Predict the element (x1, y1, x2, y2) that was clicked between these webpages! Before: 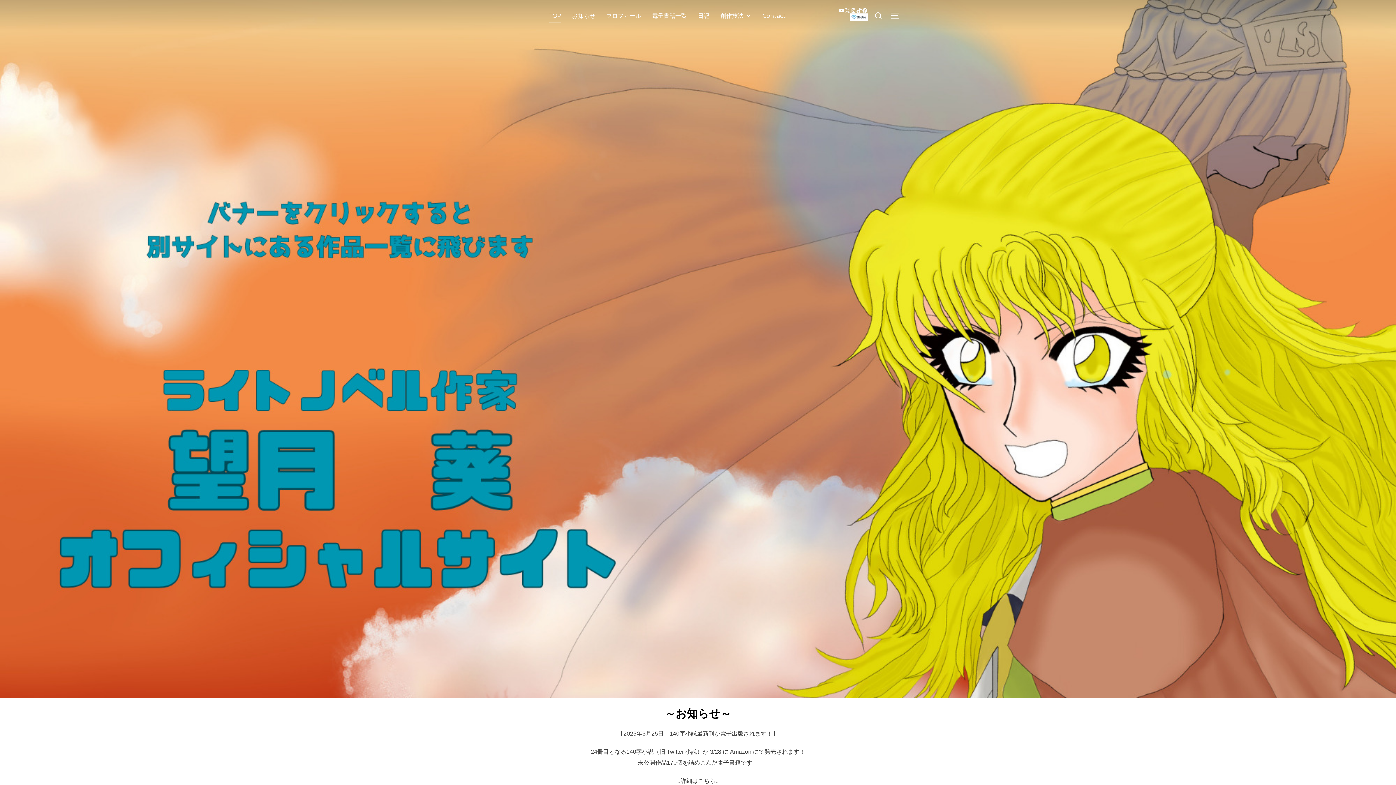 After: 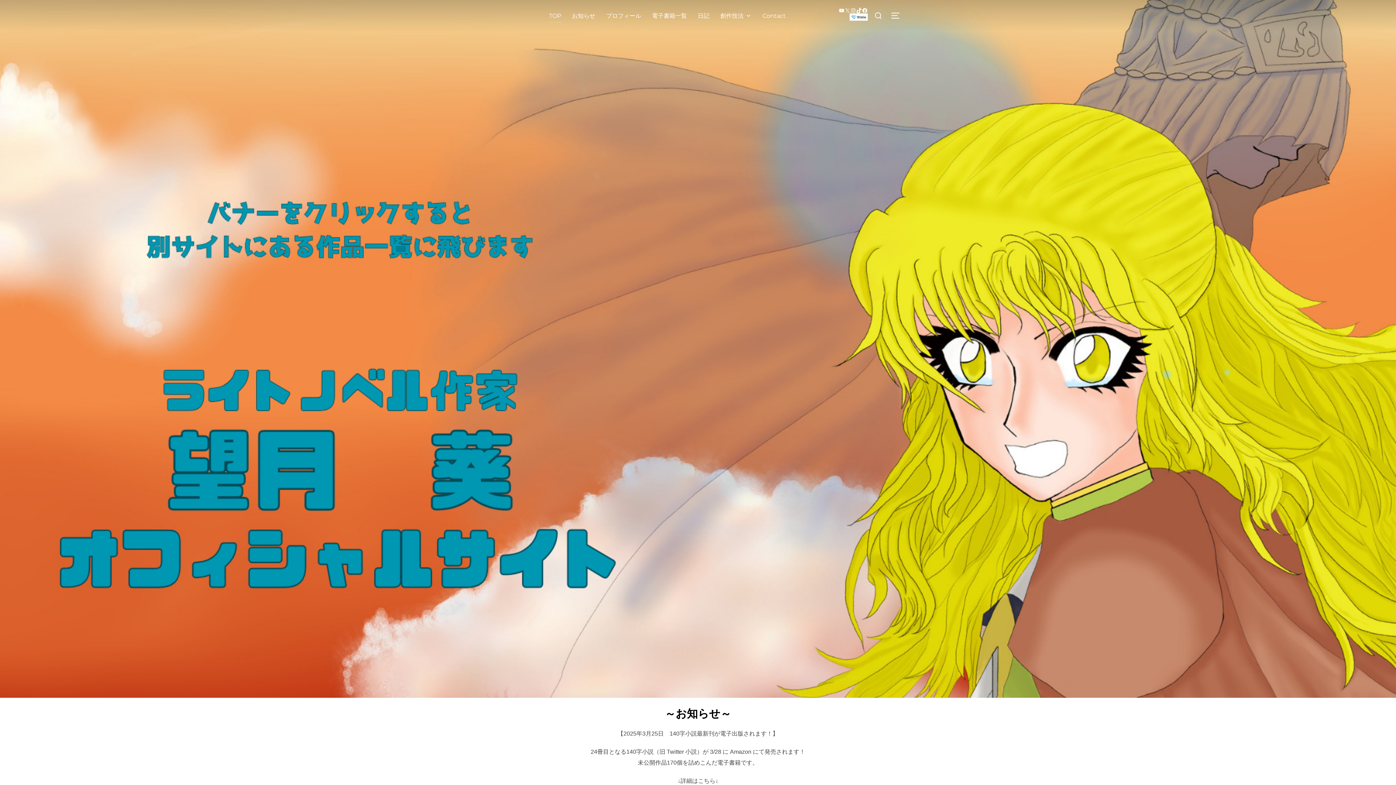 Action: label: TOP bbox: (549, 8, 561, 22)